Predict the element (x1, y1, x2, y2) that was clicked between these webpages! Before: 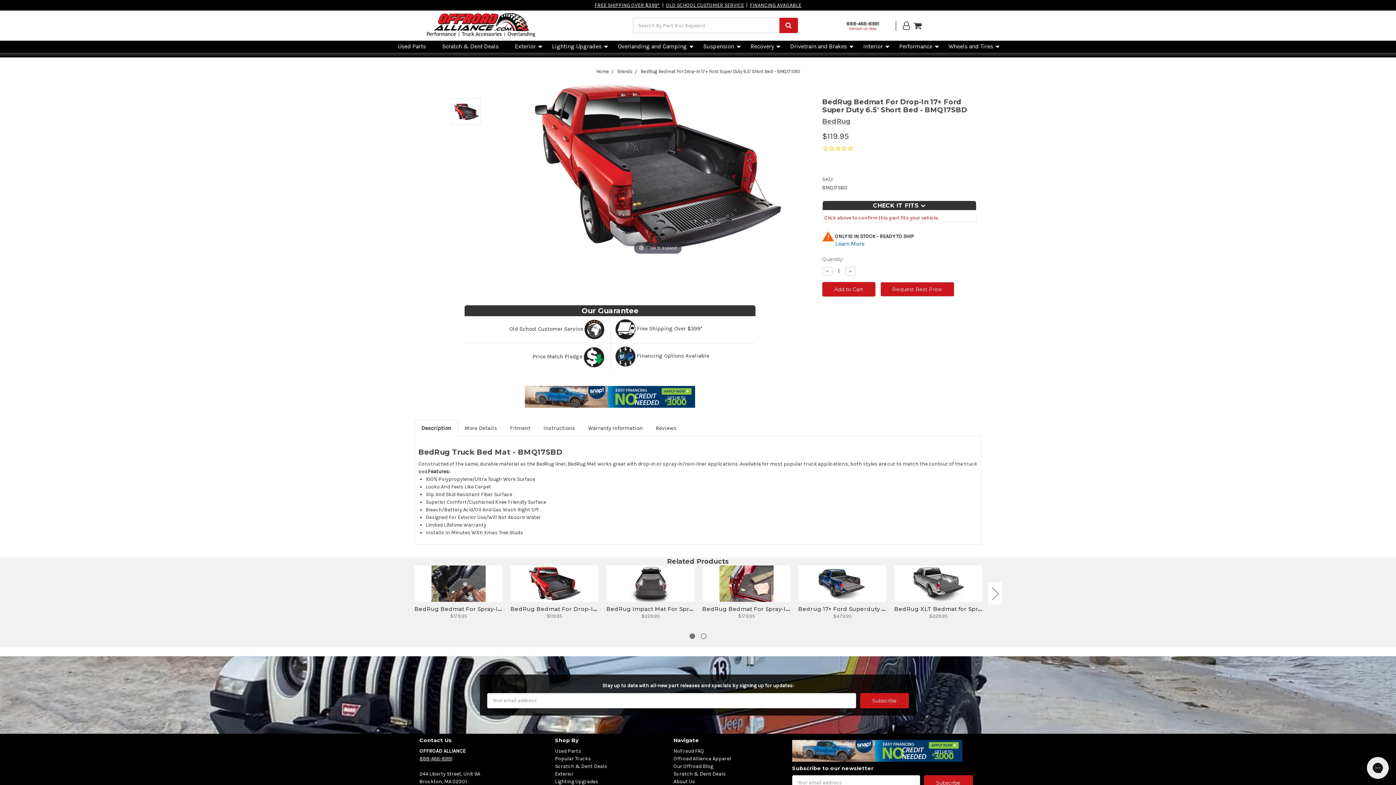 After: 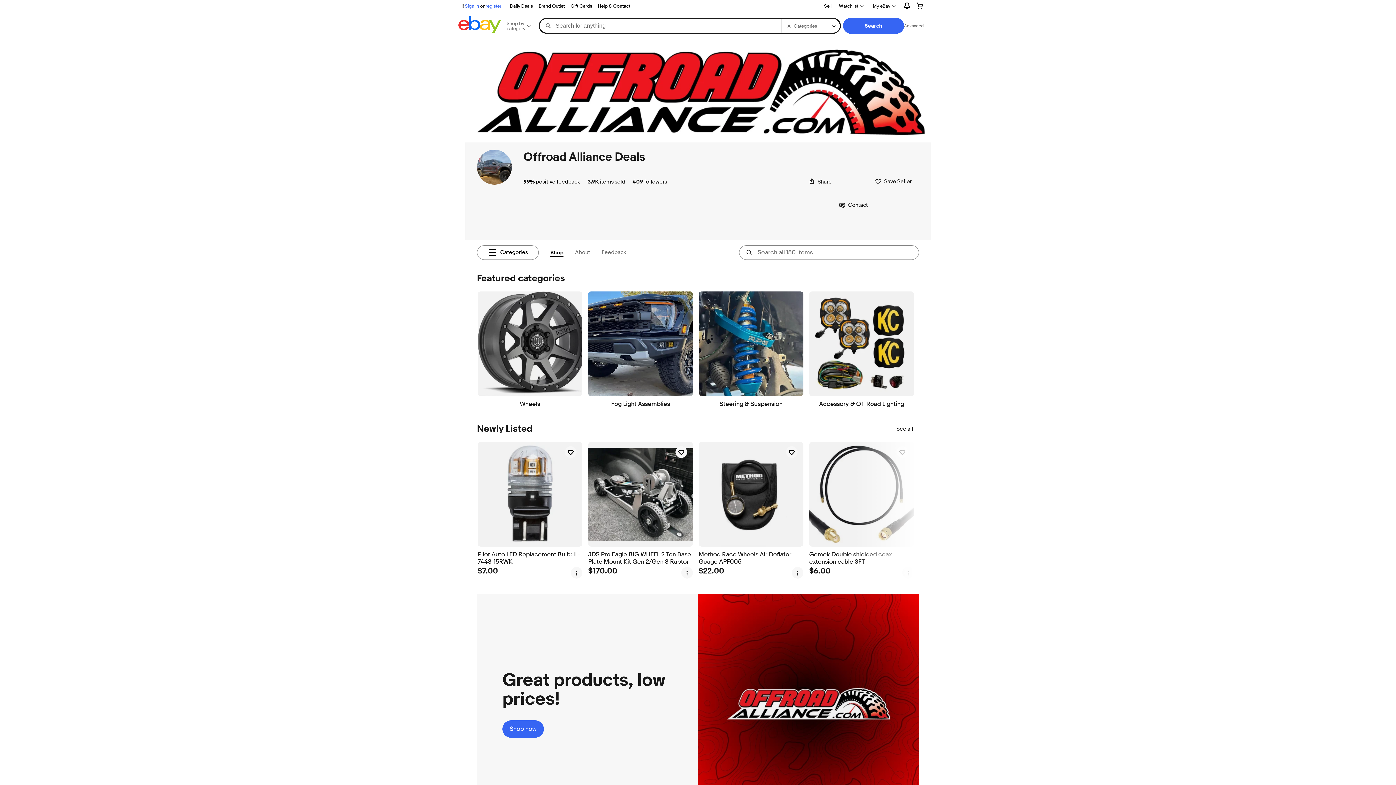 Action: bbox: (437, 40, 508, 52) label: Scratch & Dent Deals